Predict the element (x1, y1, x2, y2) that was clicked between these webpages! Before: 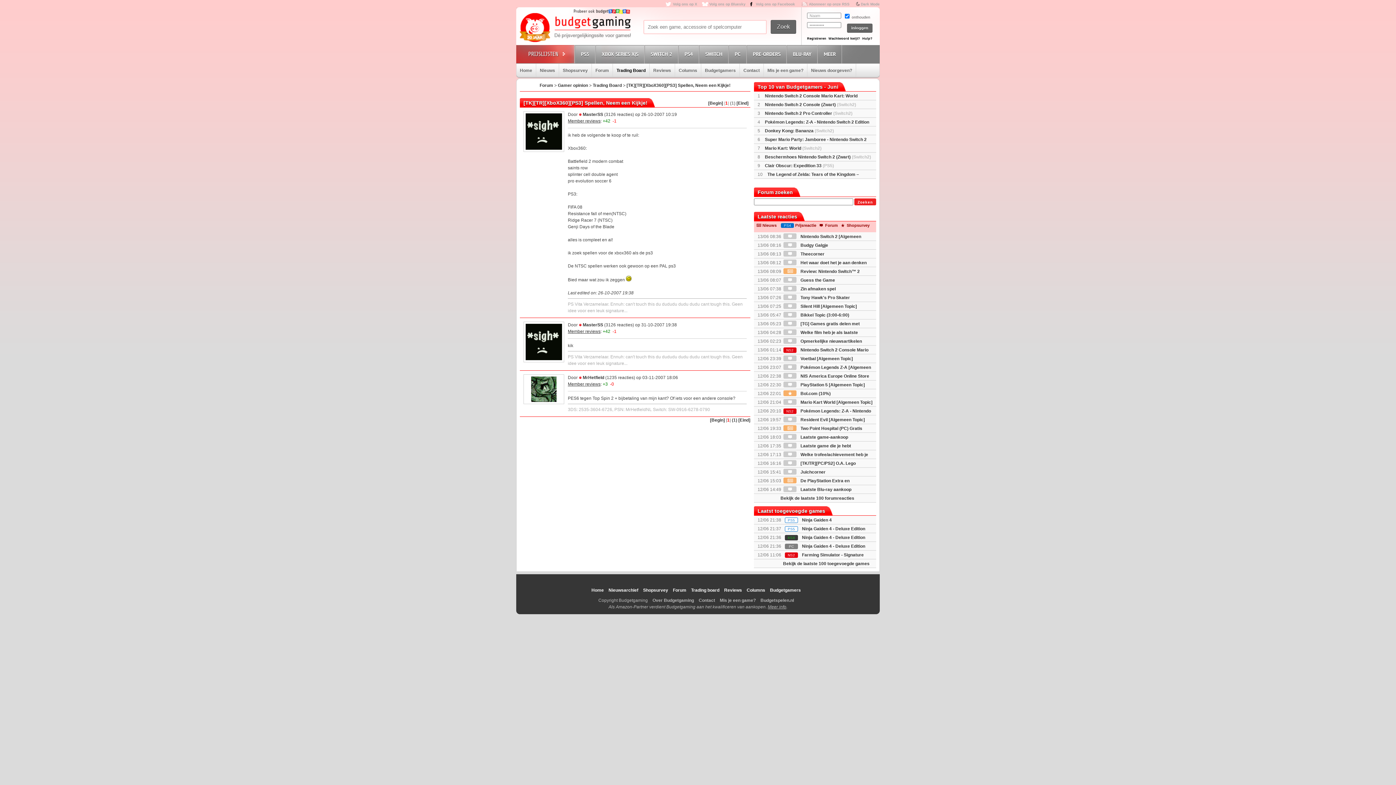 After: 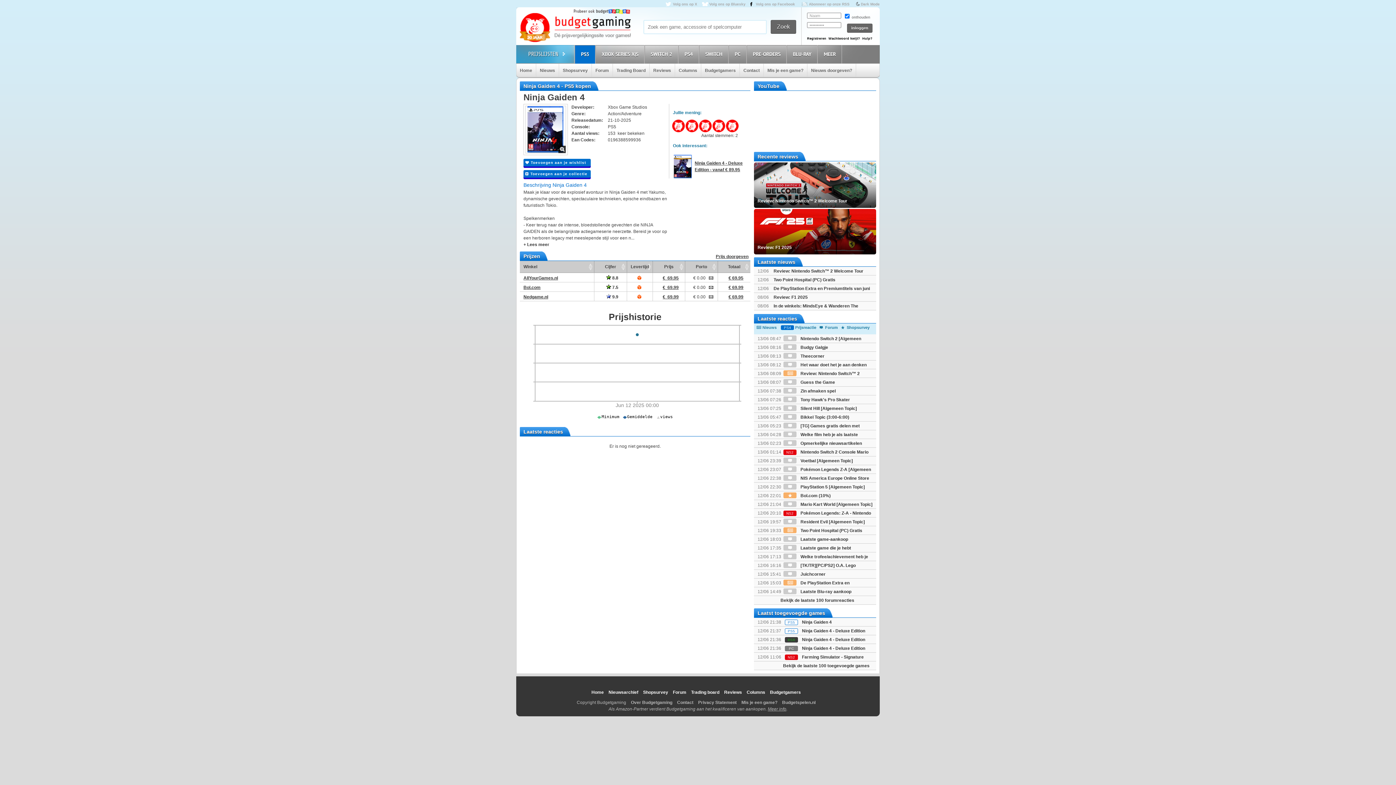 Action: label: Ninja Gaiden 4 bbox: (802, 517, 832, 522)